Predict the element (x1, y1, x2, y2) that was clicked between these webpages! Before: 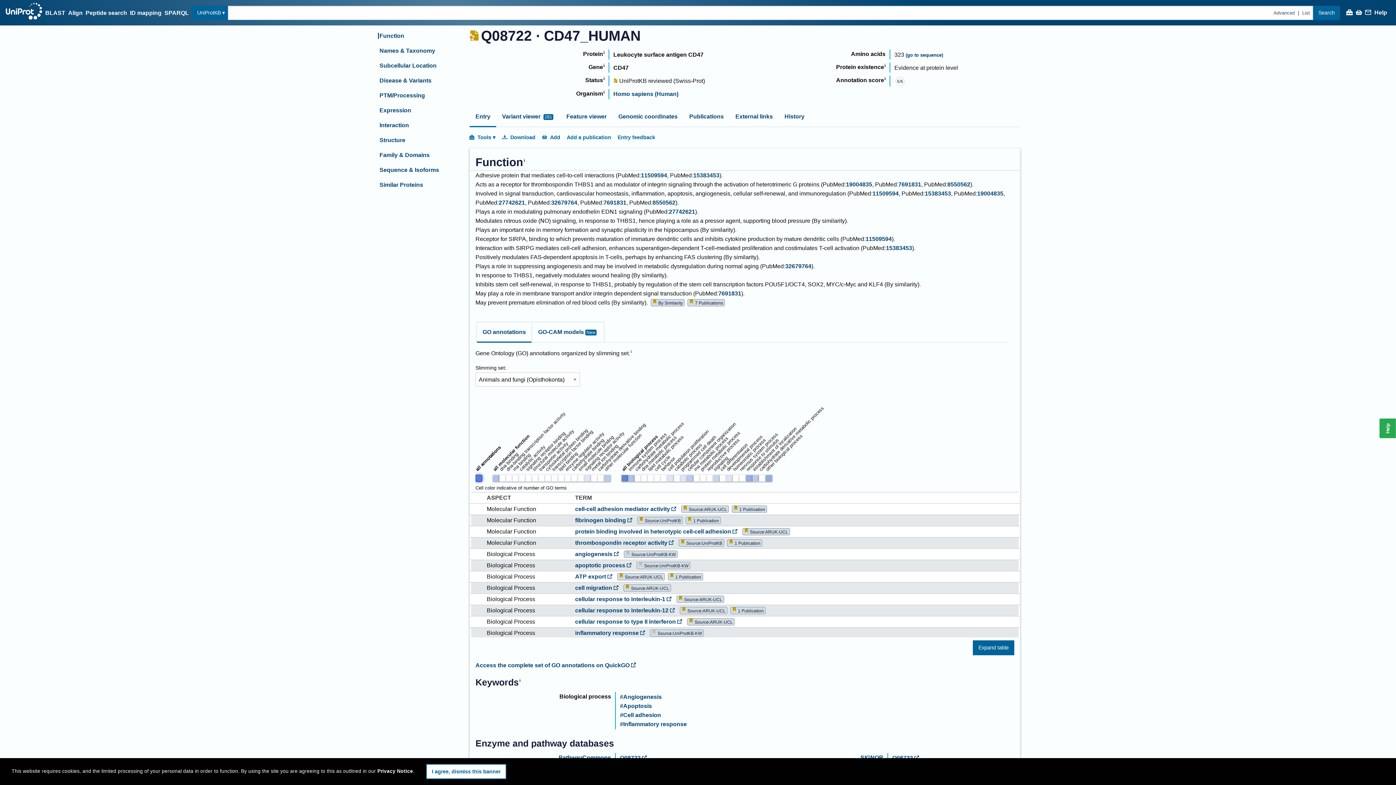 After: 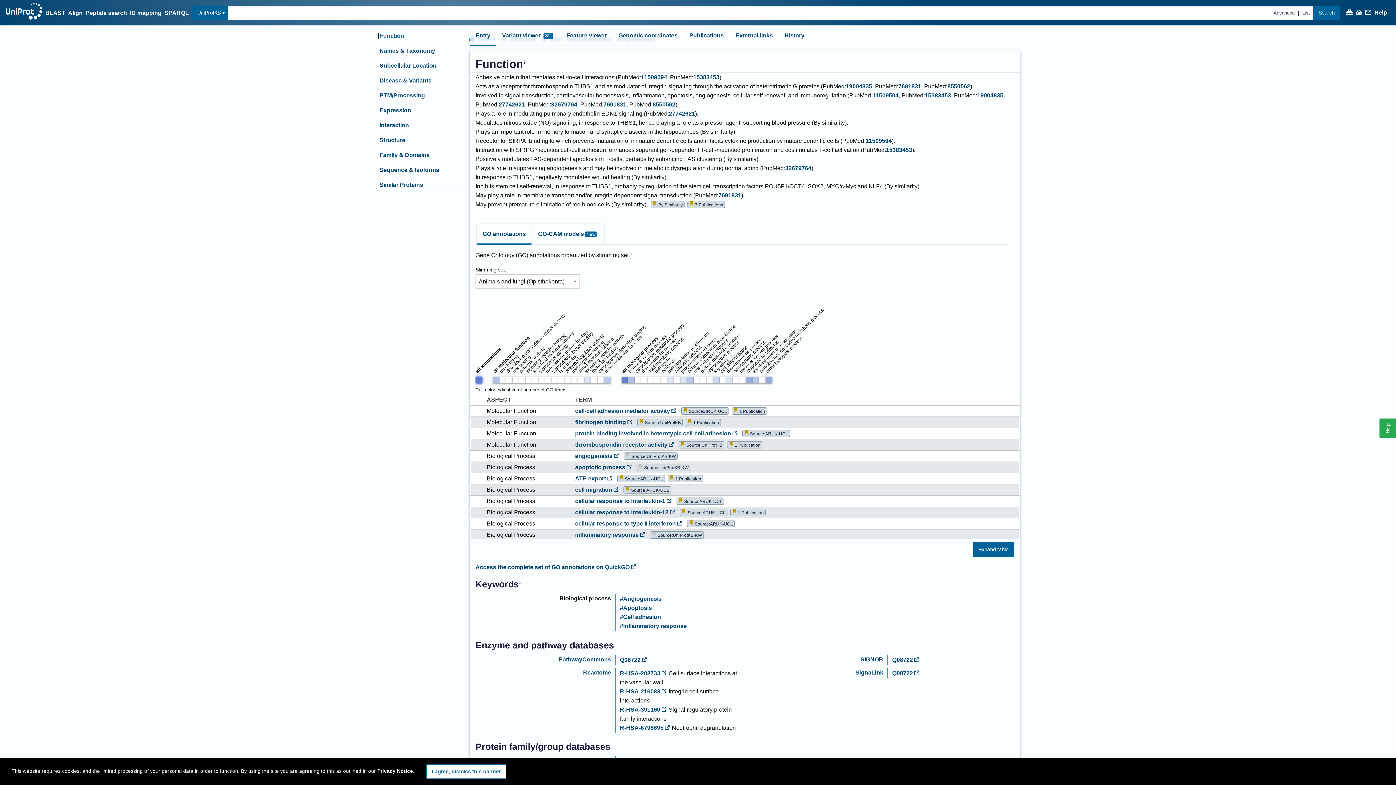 Action: label: Function bbox: (379, 32, 404, 38)